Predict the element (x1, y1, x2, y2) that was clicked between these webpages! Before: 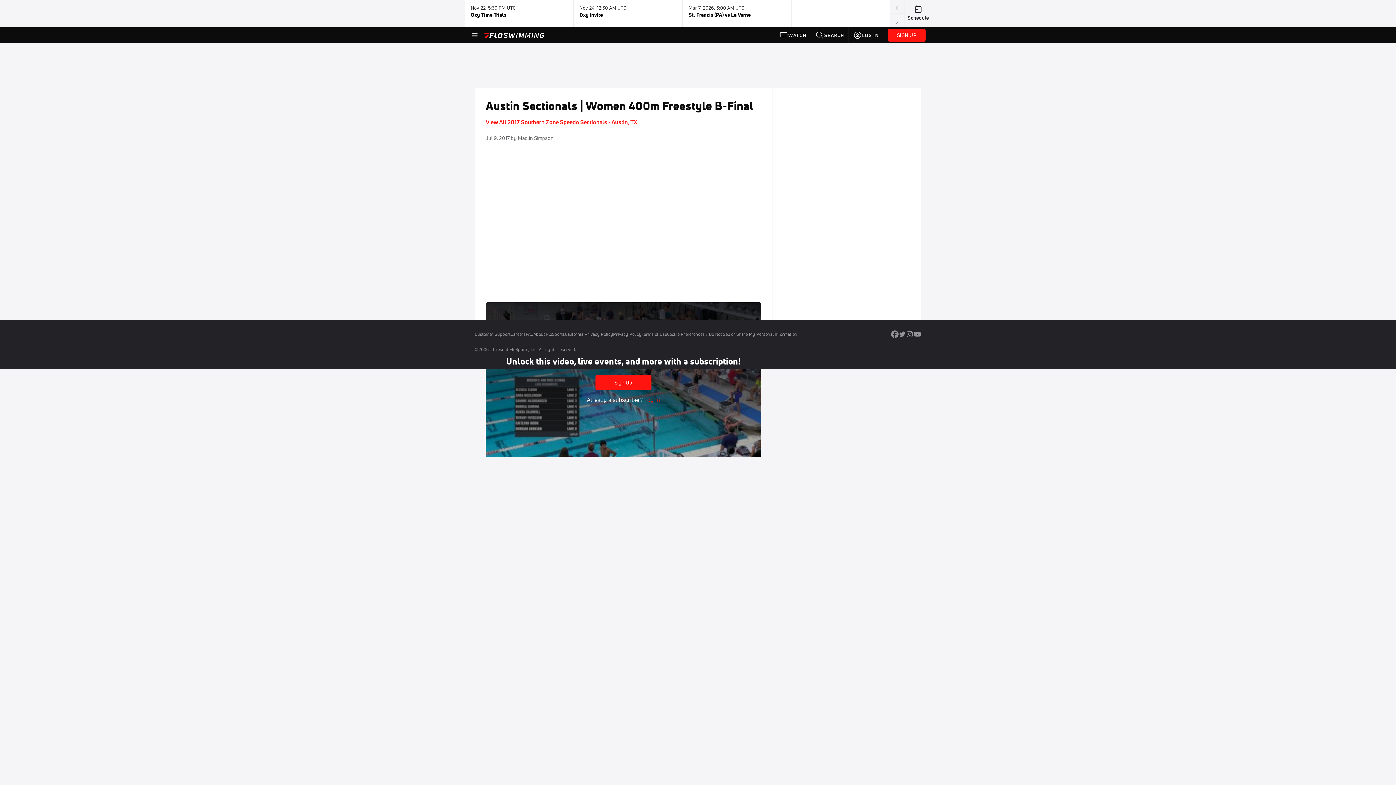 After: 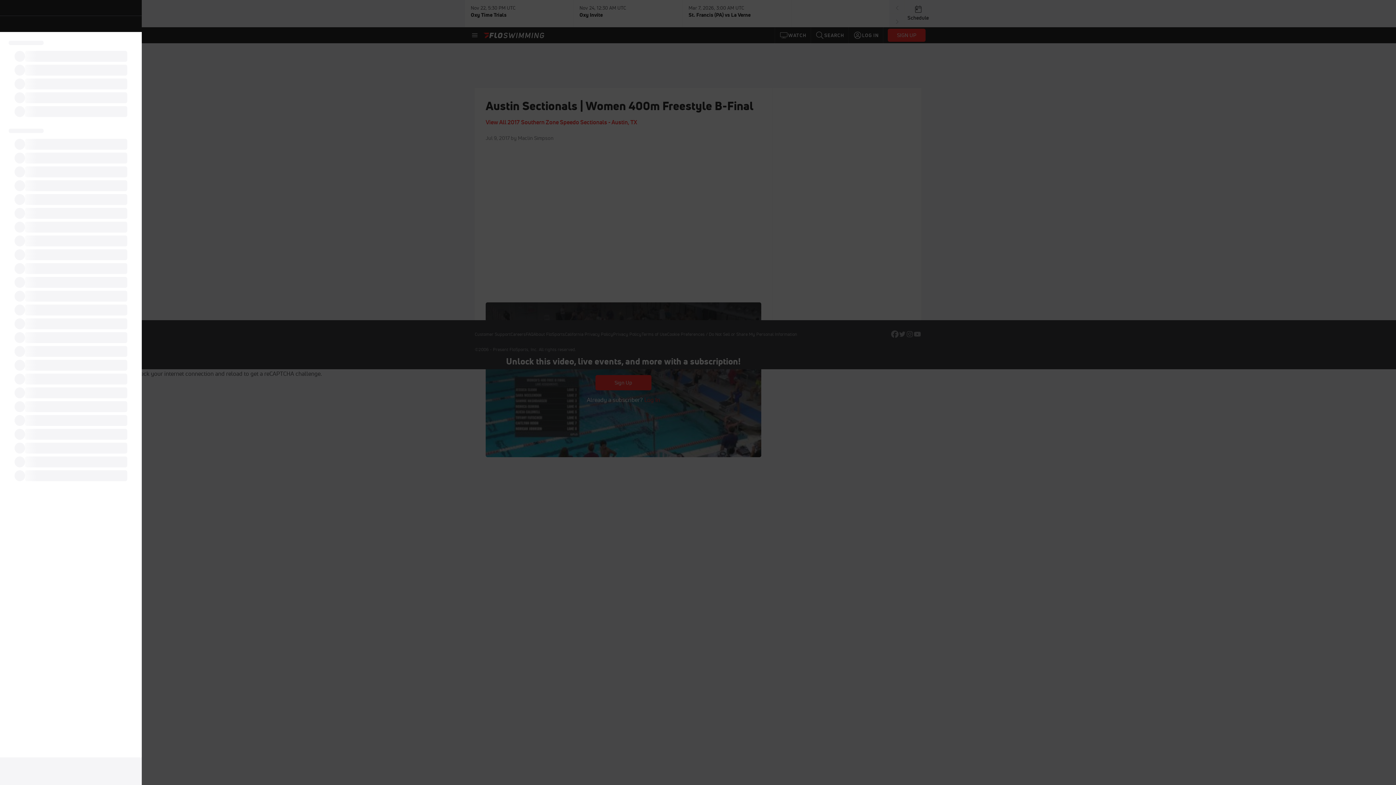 Action: bbox: (470, 30, 479, 39)